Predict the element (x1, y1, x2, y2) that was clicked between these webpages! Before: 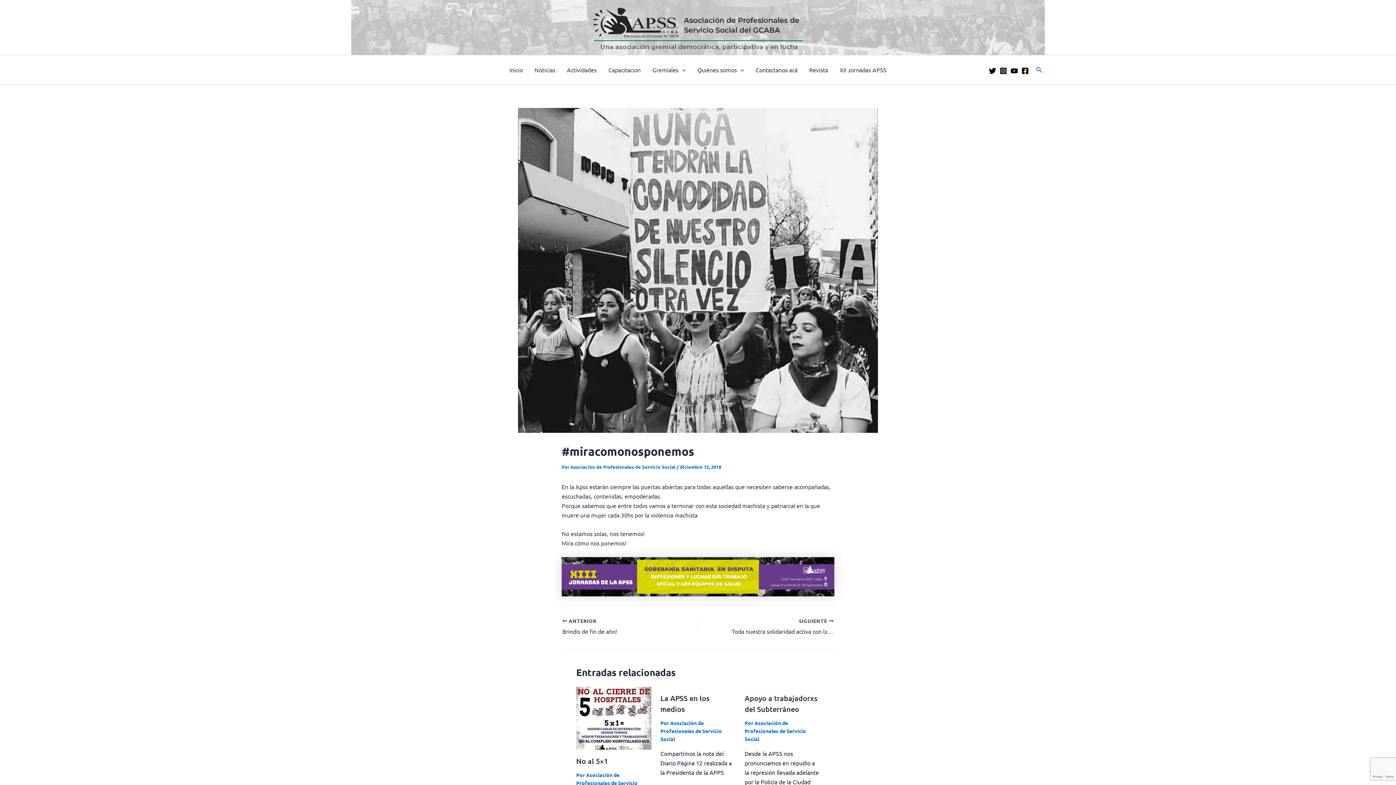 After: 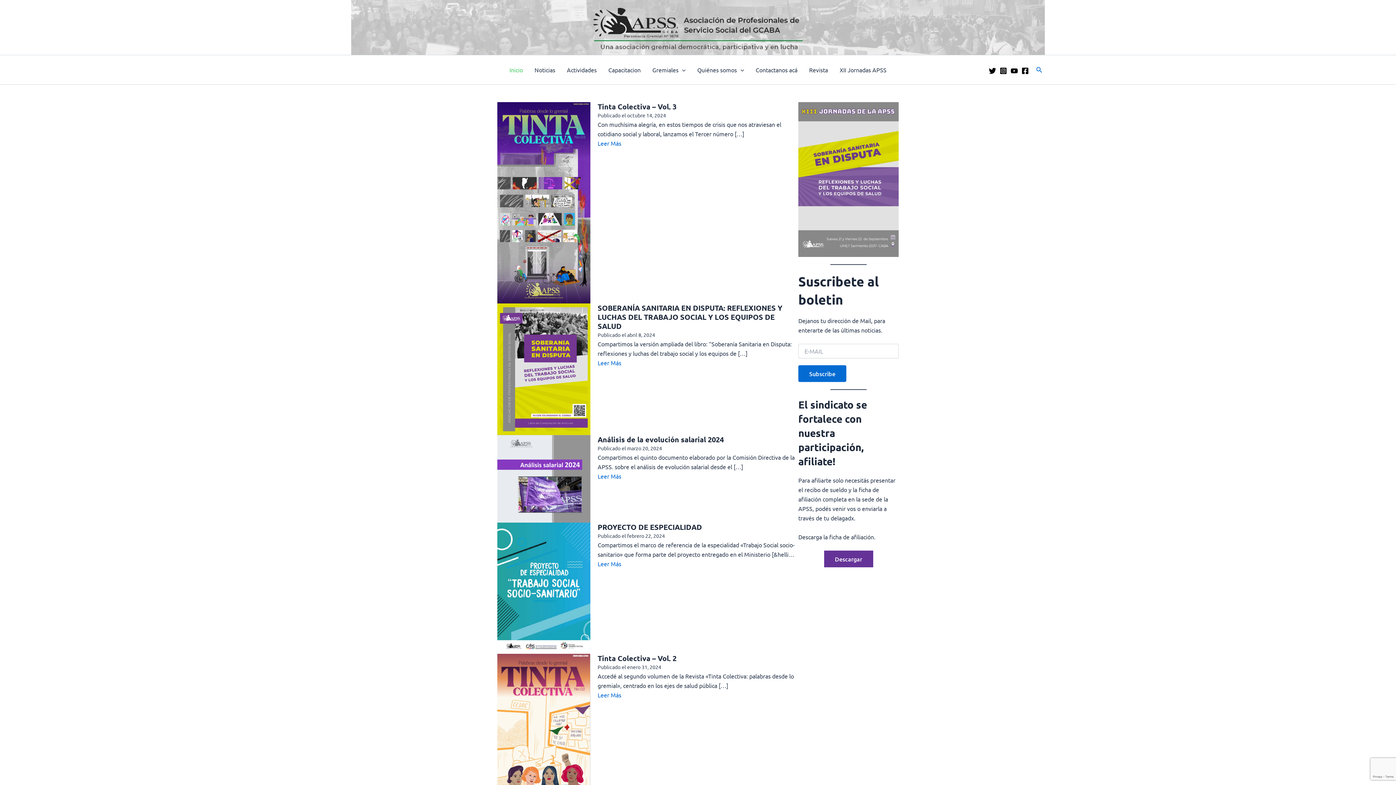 Action: bbox: (744, 719, 806, 742) label: Asociación de Profesionales de Servicio Social